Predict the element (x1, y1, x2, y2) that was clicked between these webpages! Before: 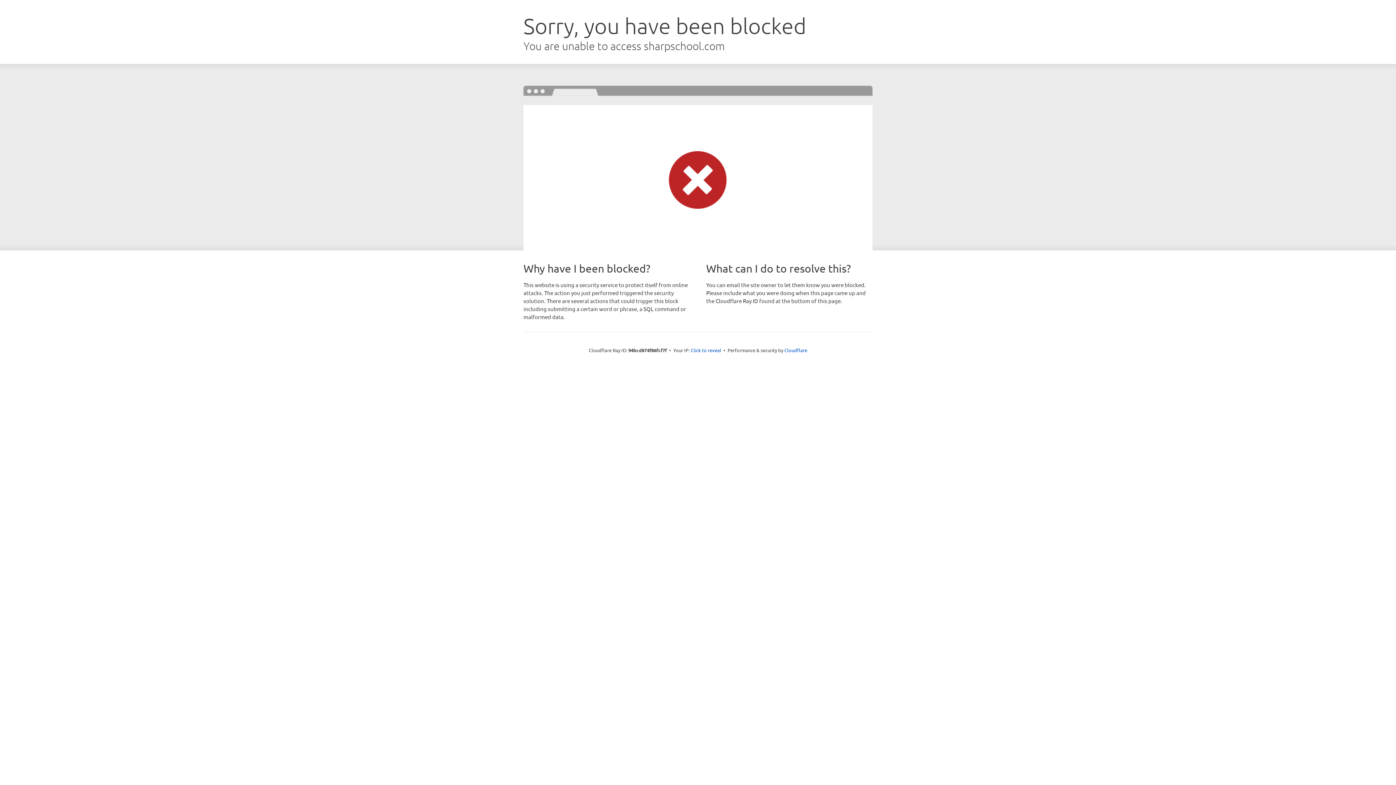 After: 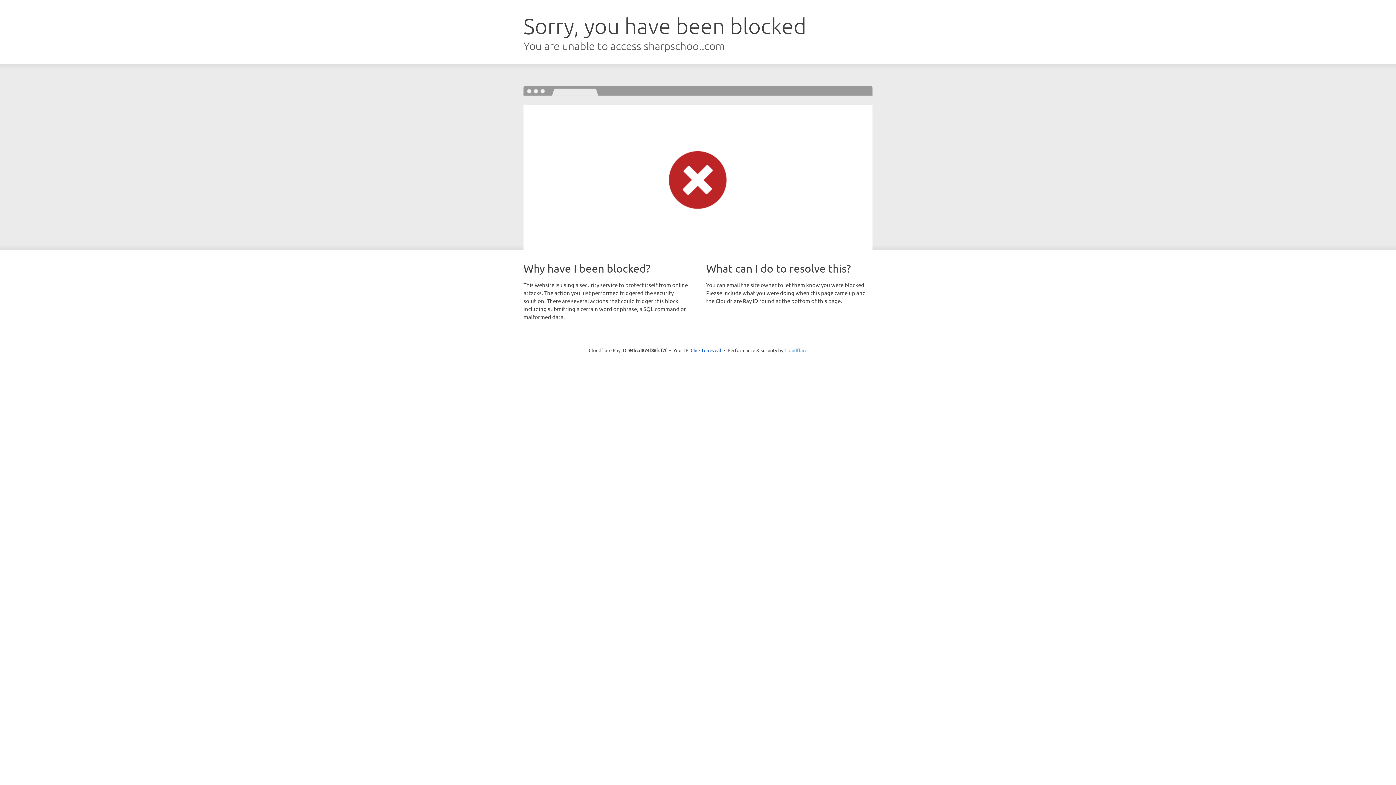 Action: label: Cloudflare bbox: (784, 347, 807, 353)